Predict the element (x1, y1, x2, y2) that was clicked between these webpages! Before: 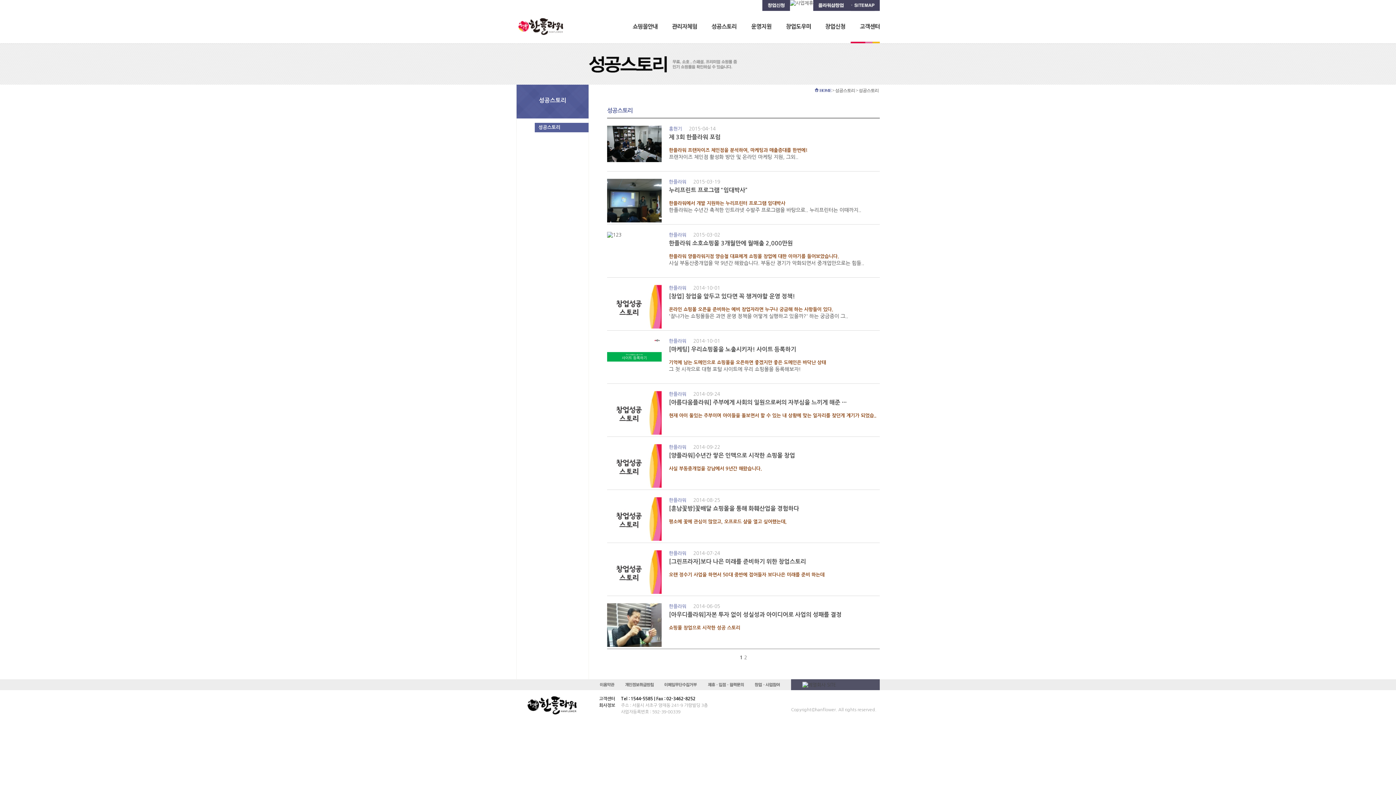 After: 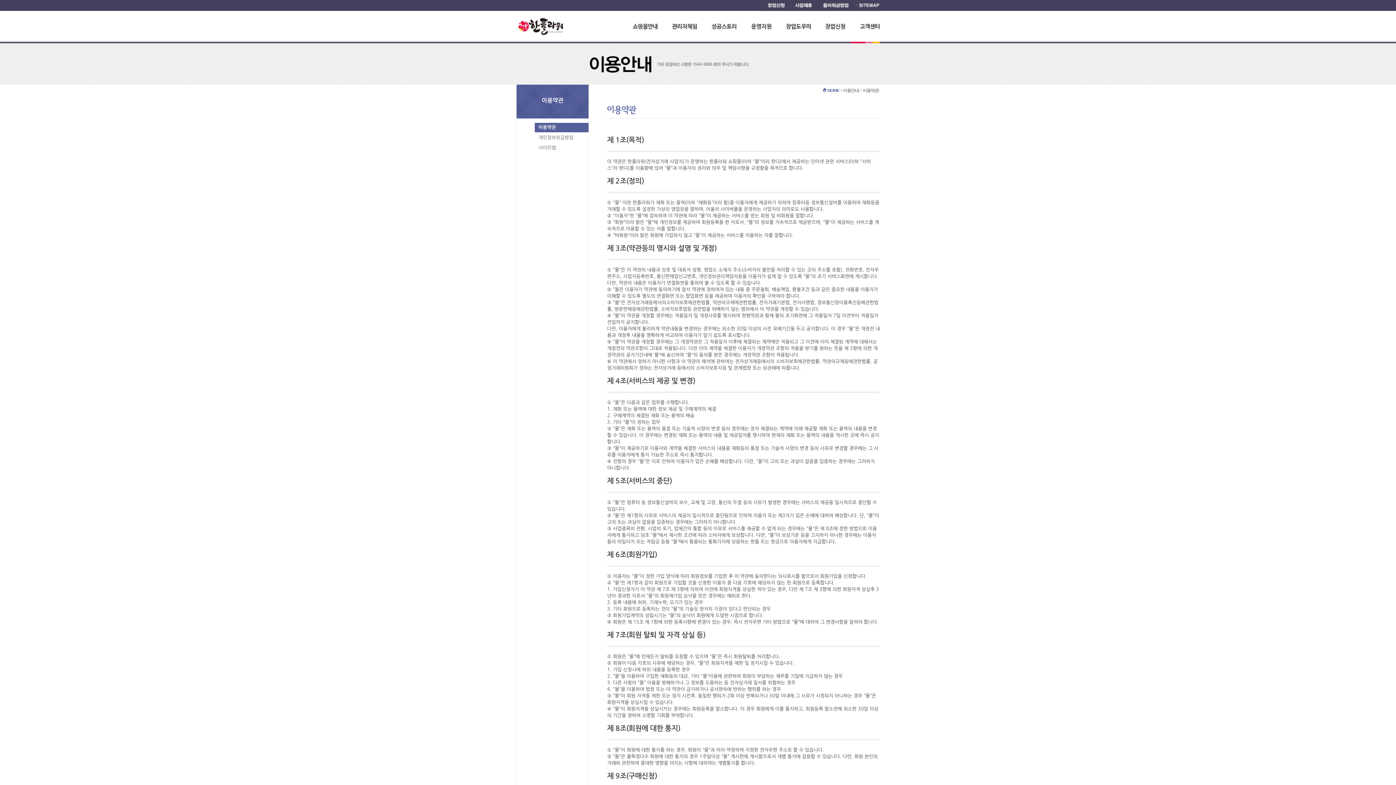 Action: bbox: (600, 683, 614, 688)